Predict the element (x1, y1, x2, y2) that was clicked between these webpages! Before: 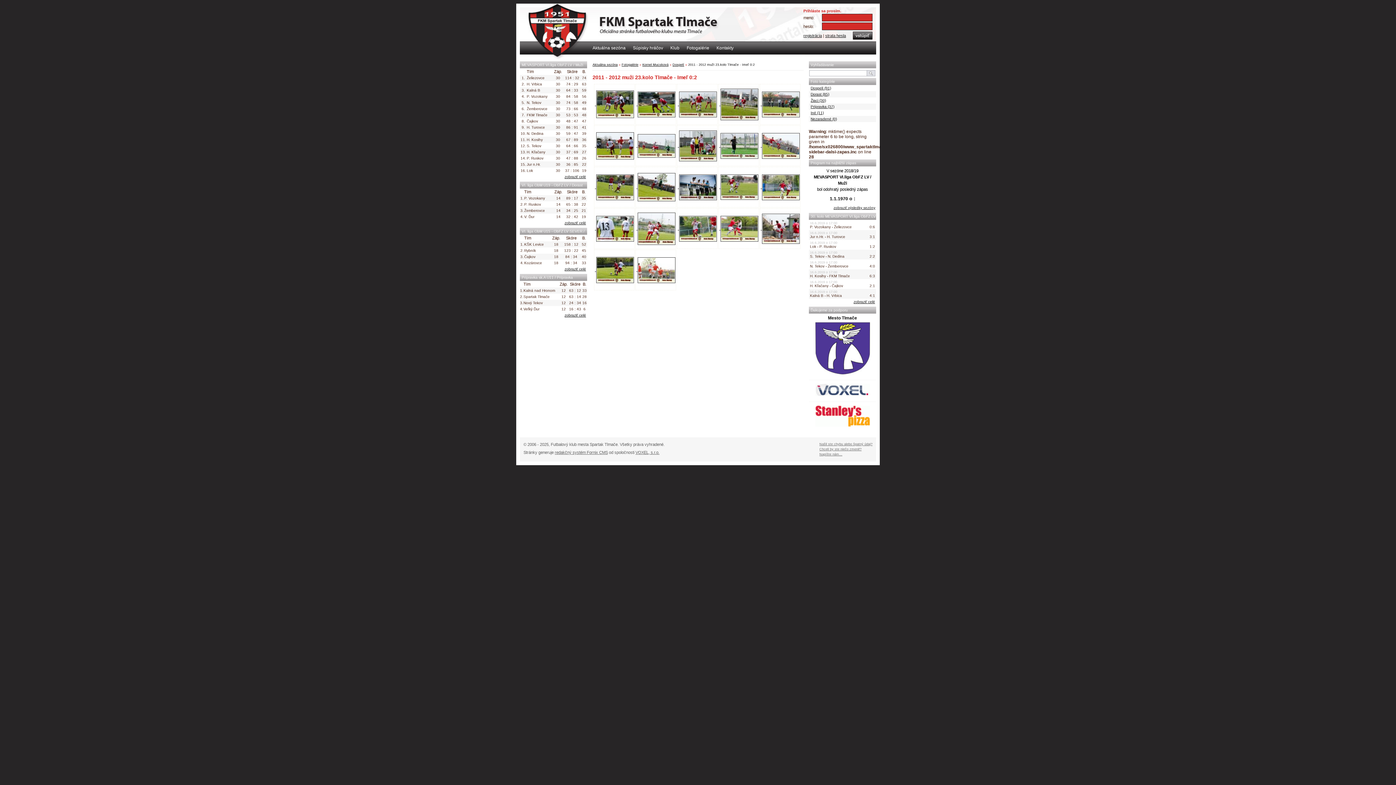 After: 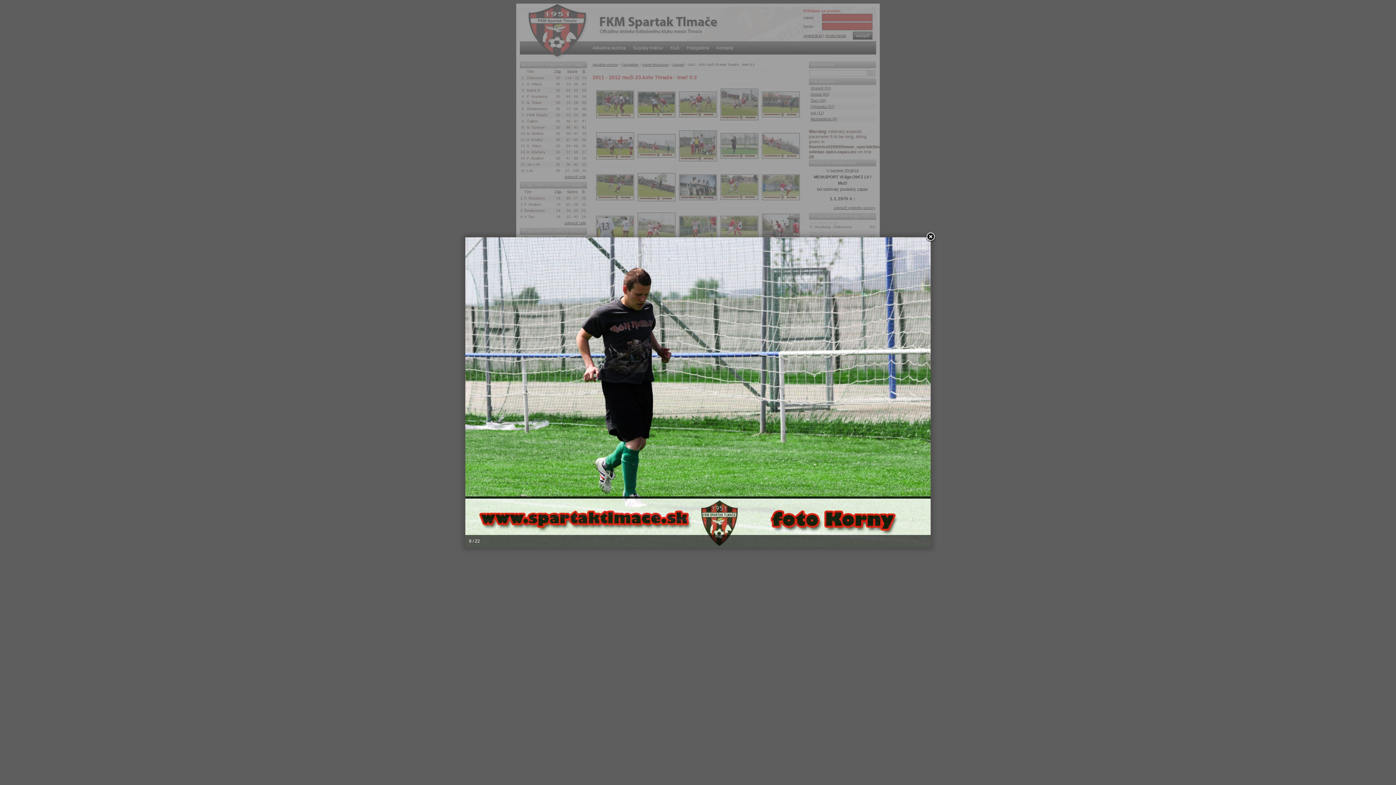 Action: bbox: (719, 143, 758, 147) label:  